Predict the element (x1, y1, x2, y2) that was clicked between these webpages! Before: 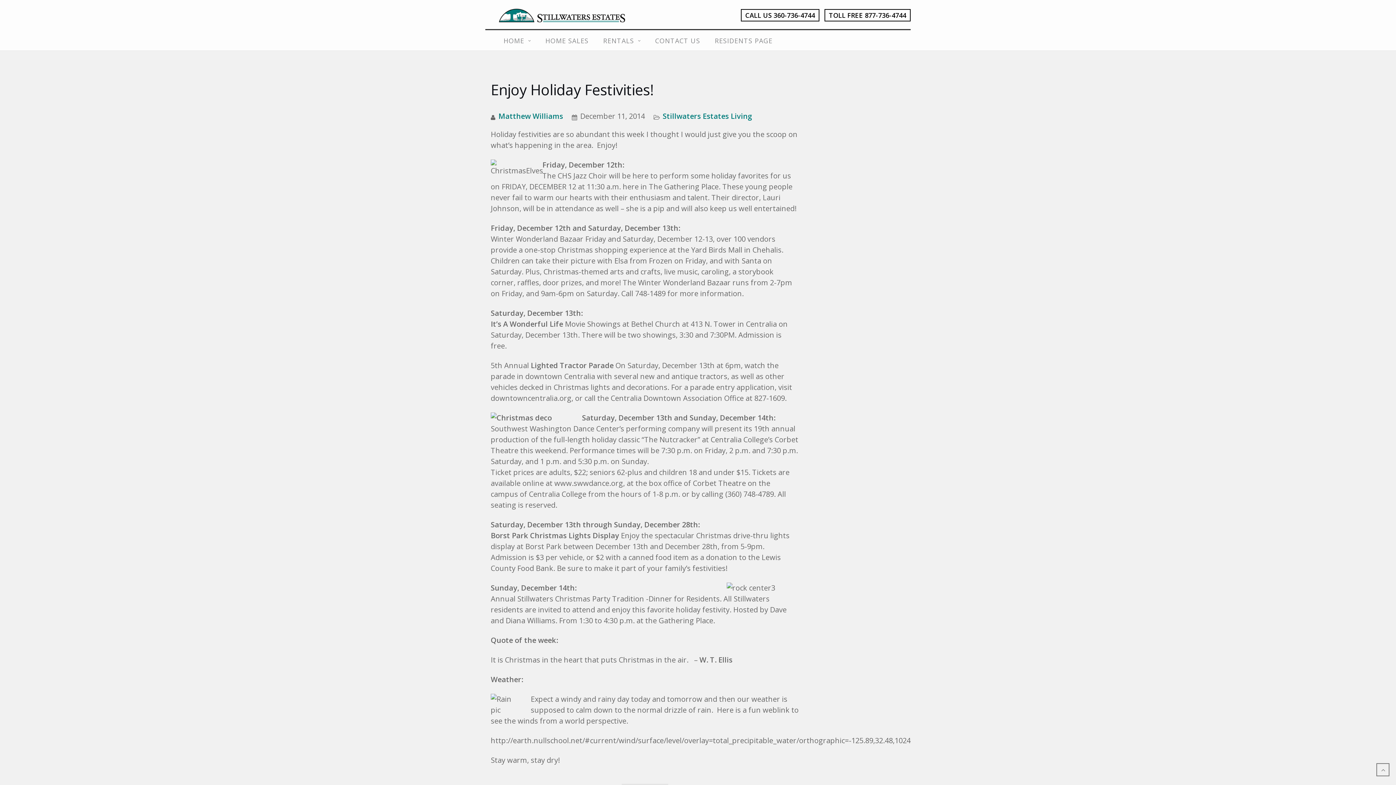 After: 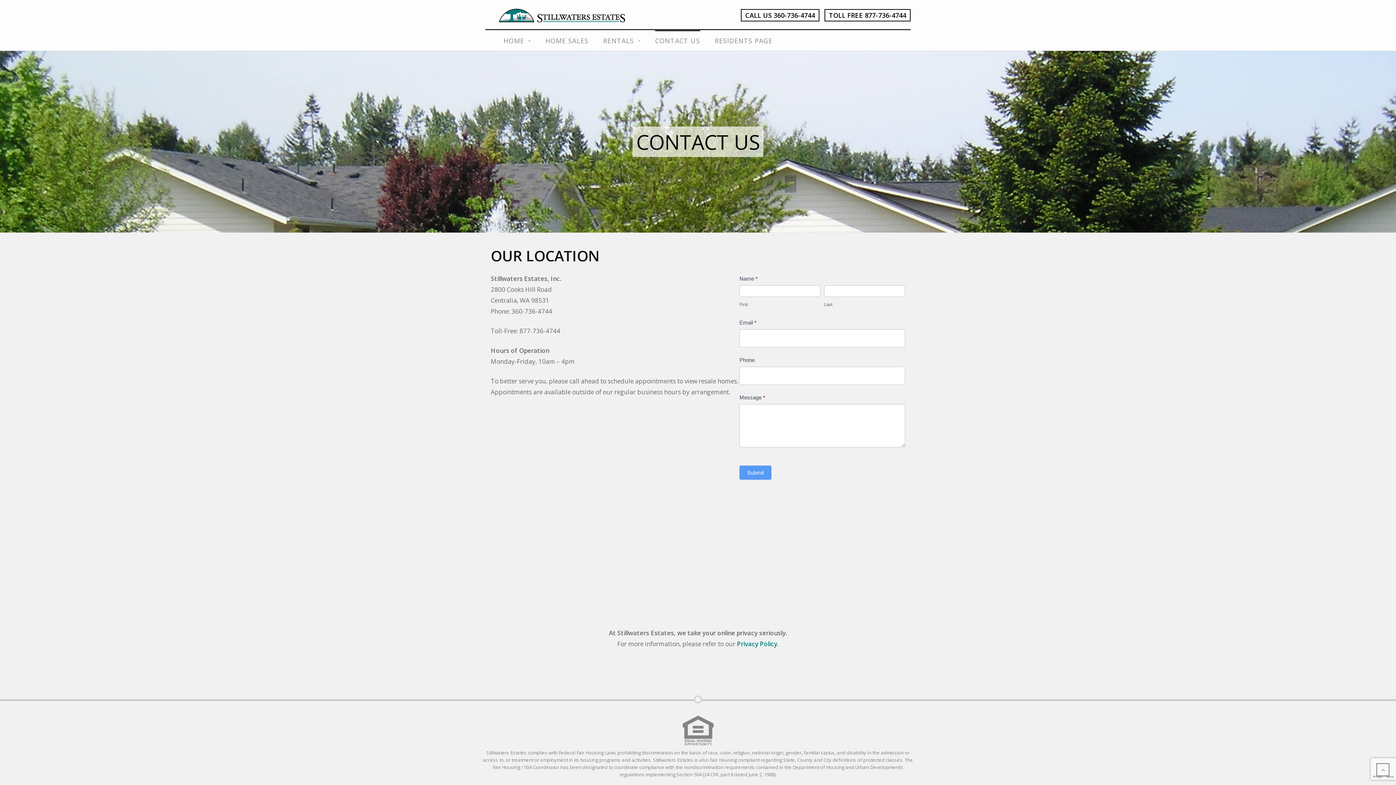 Action: label: CONTACT US bbox: (655, 31, 700, 50)